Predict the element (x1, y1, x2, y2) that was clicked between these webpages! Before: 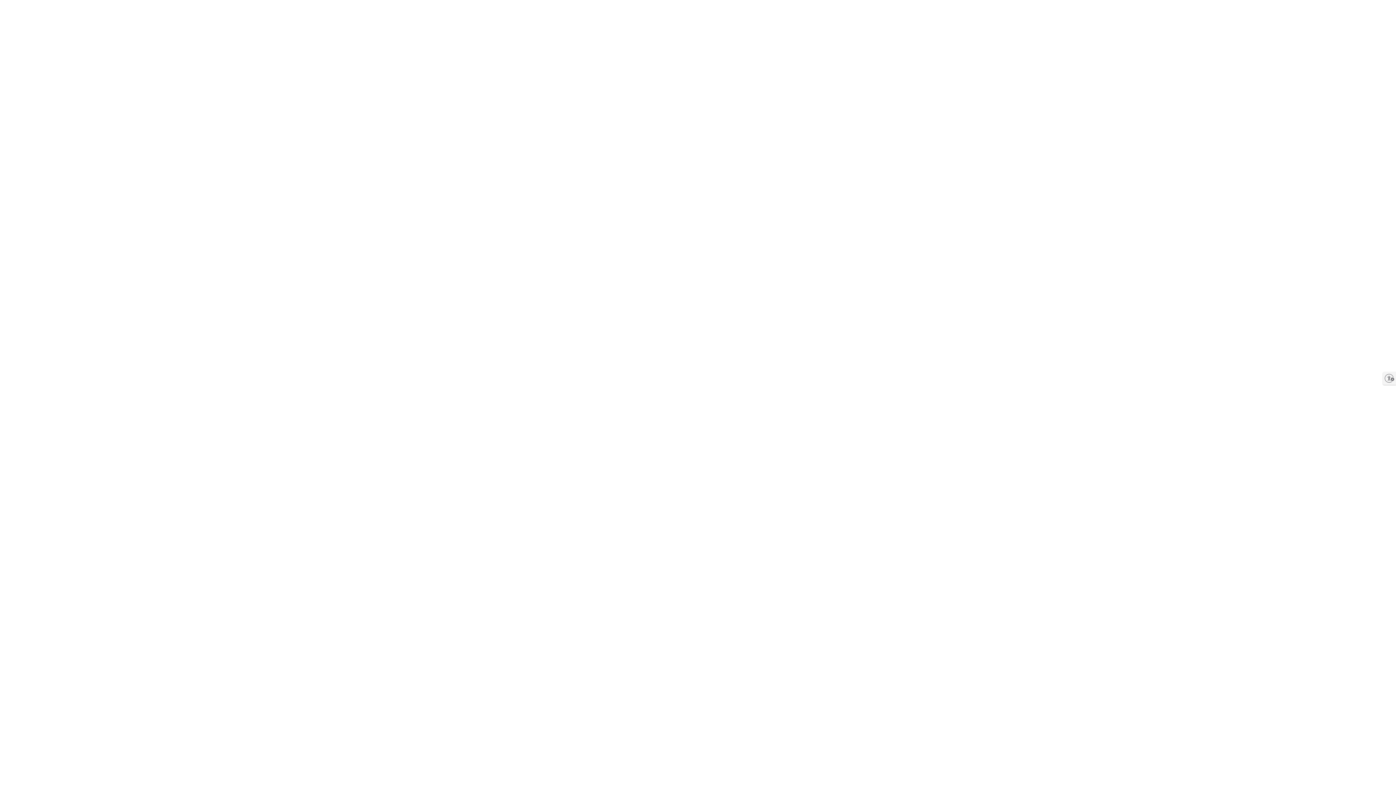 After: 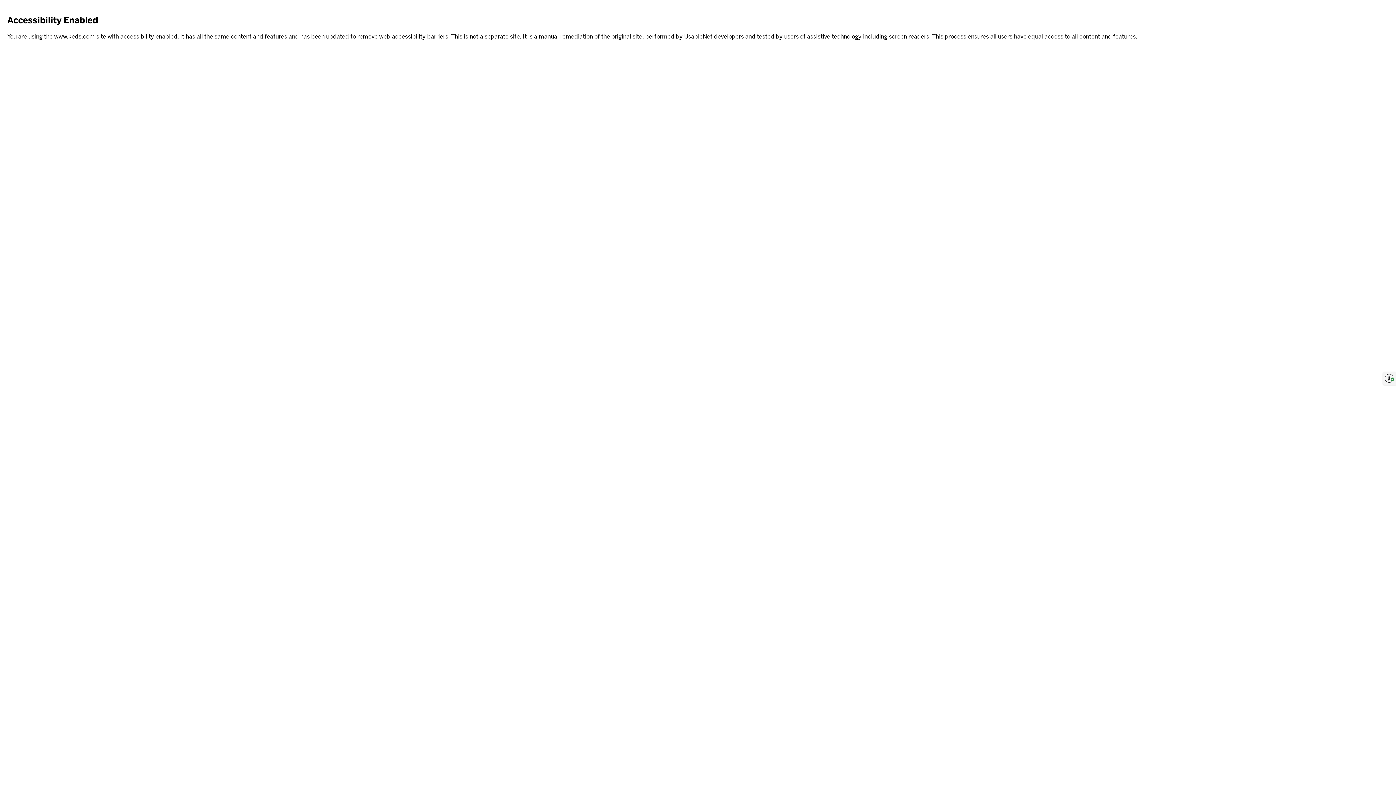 Action: bbox: (1383, 372, 1396, 385) label: Enable accessibility